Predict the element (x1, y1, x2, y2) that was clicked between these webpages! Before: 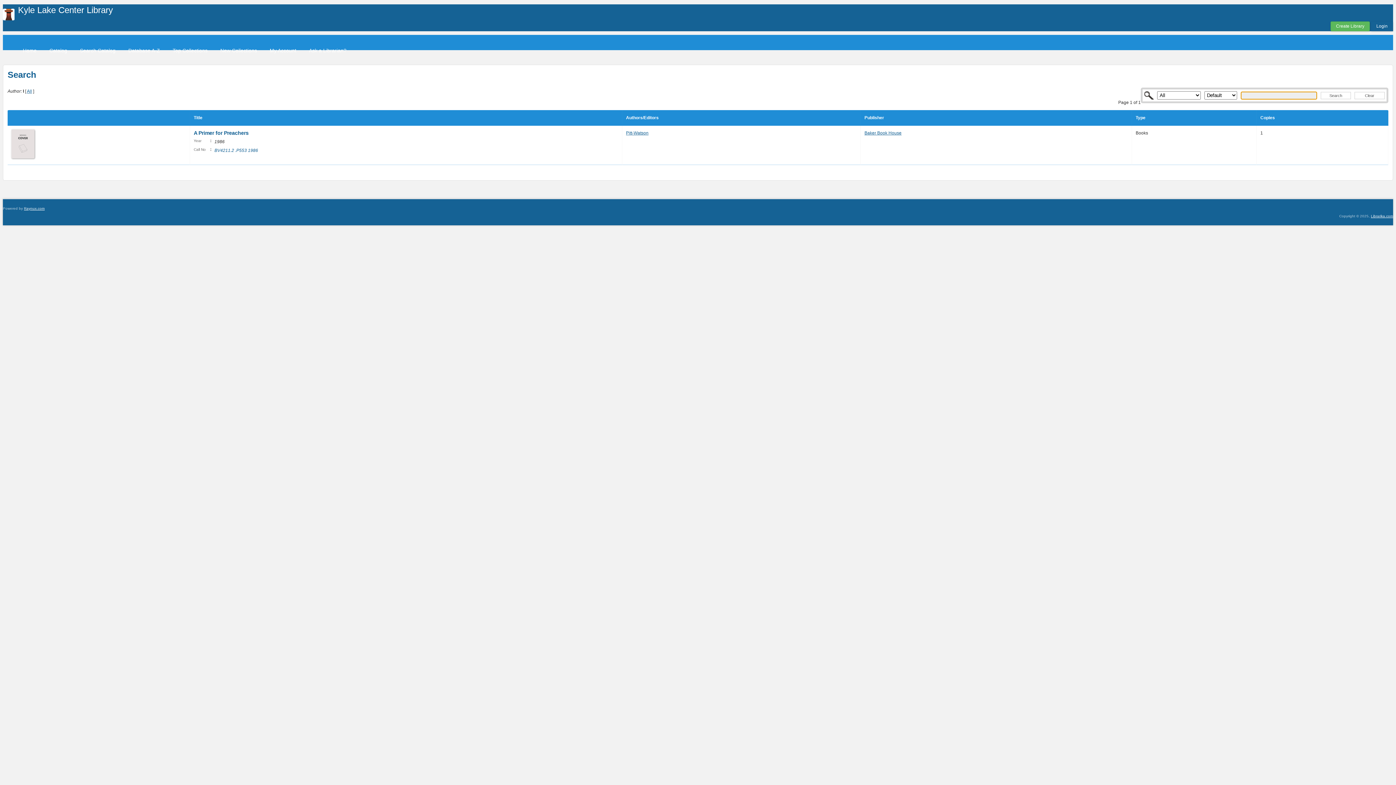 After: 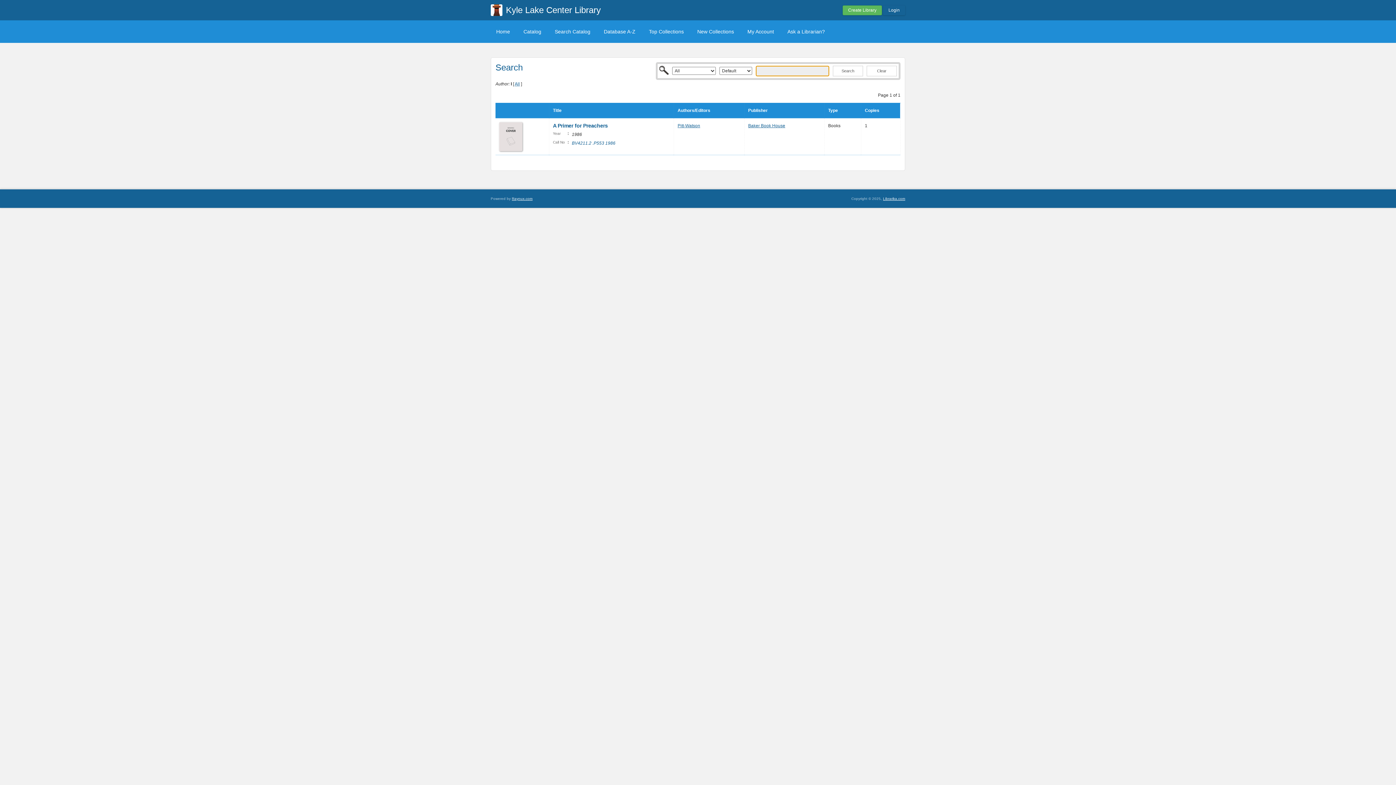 Action: bbox: (193, 115, 202, 120) label: Title